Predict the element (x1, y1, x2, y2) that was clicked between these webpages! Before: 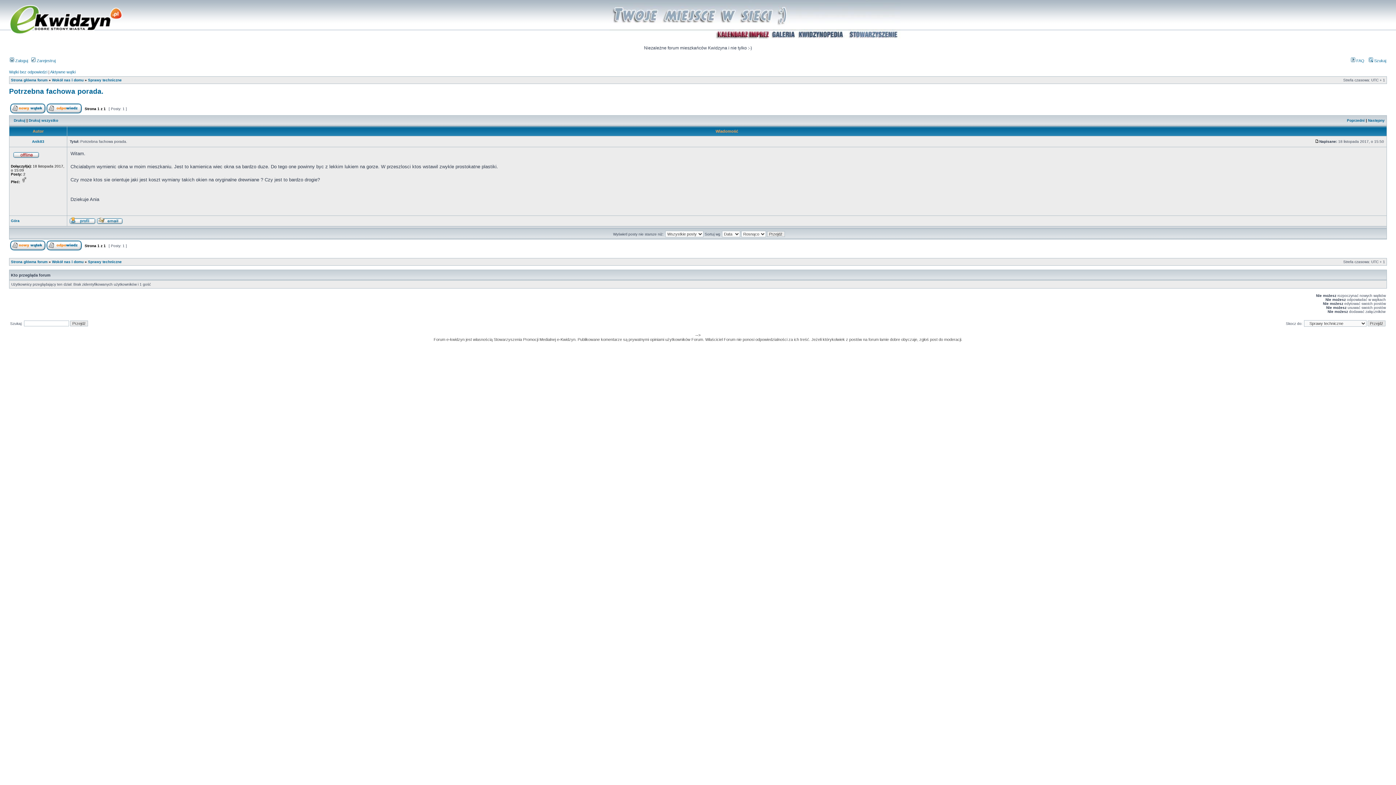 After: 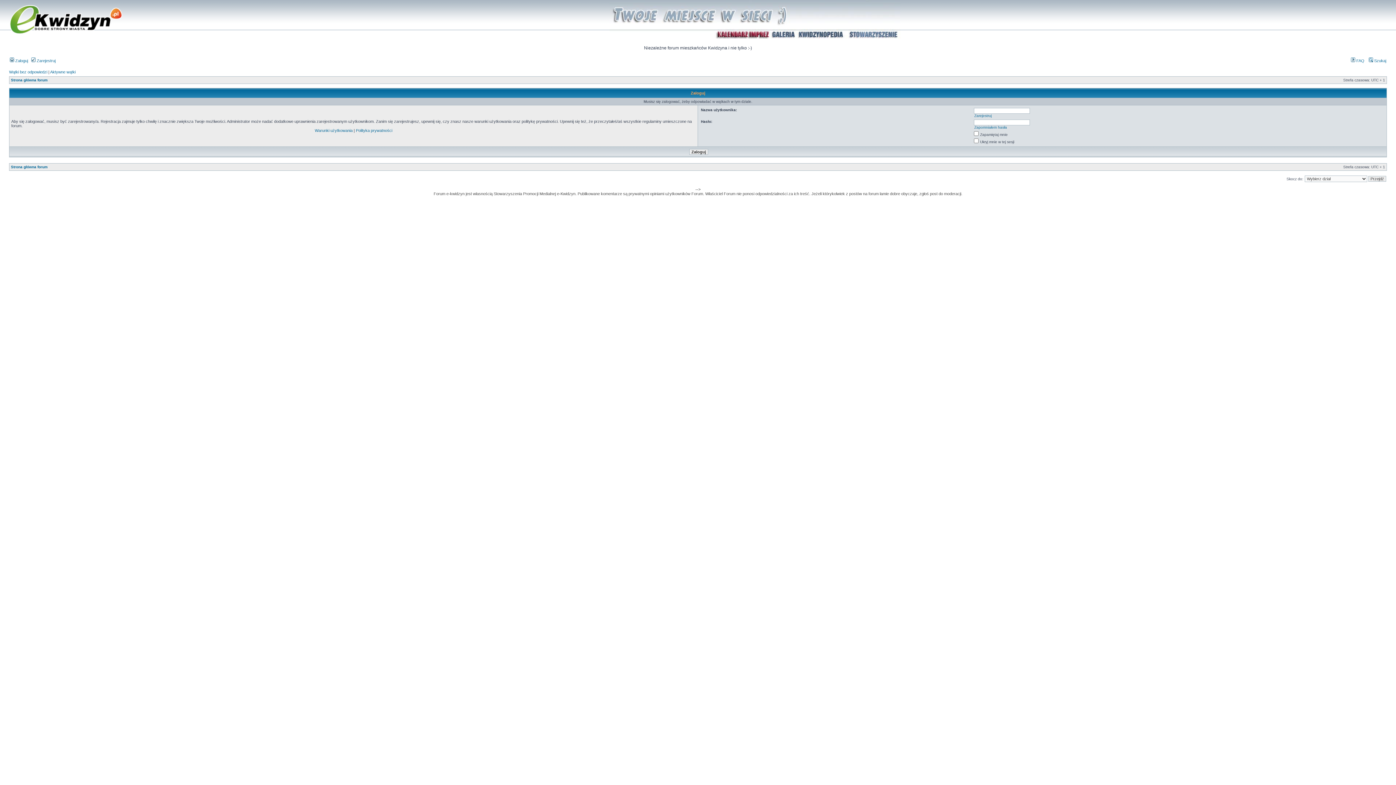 Action: bbox: (46, 110, 81, 114)